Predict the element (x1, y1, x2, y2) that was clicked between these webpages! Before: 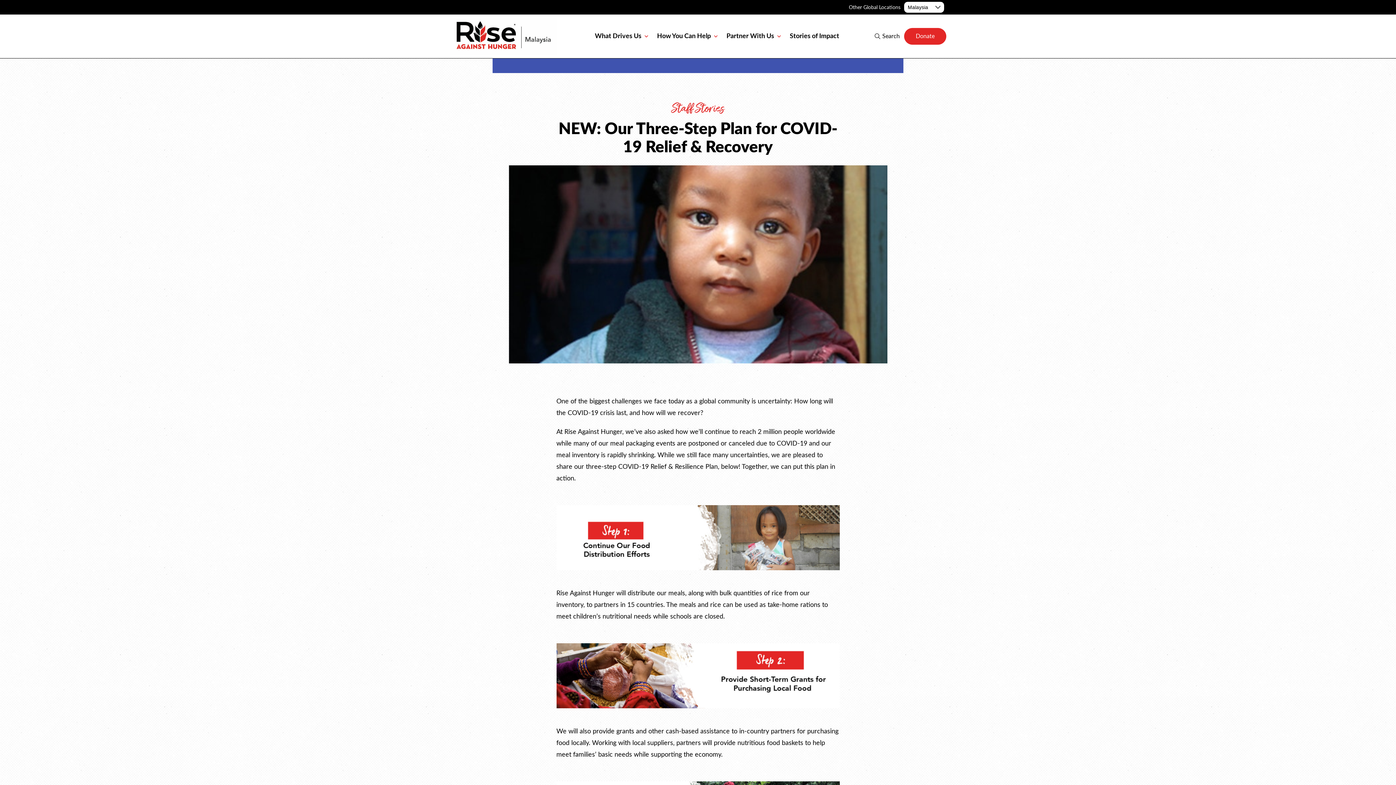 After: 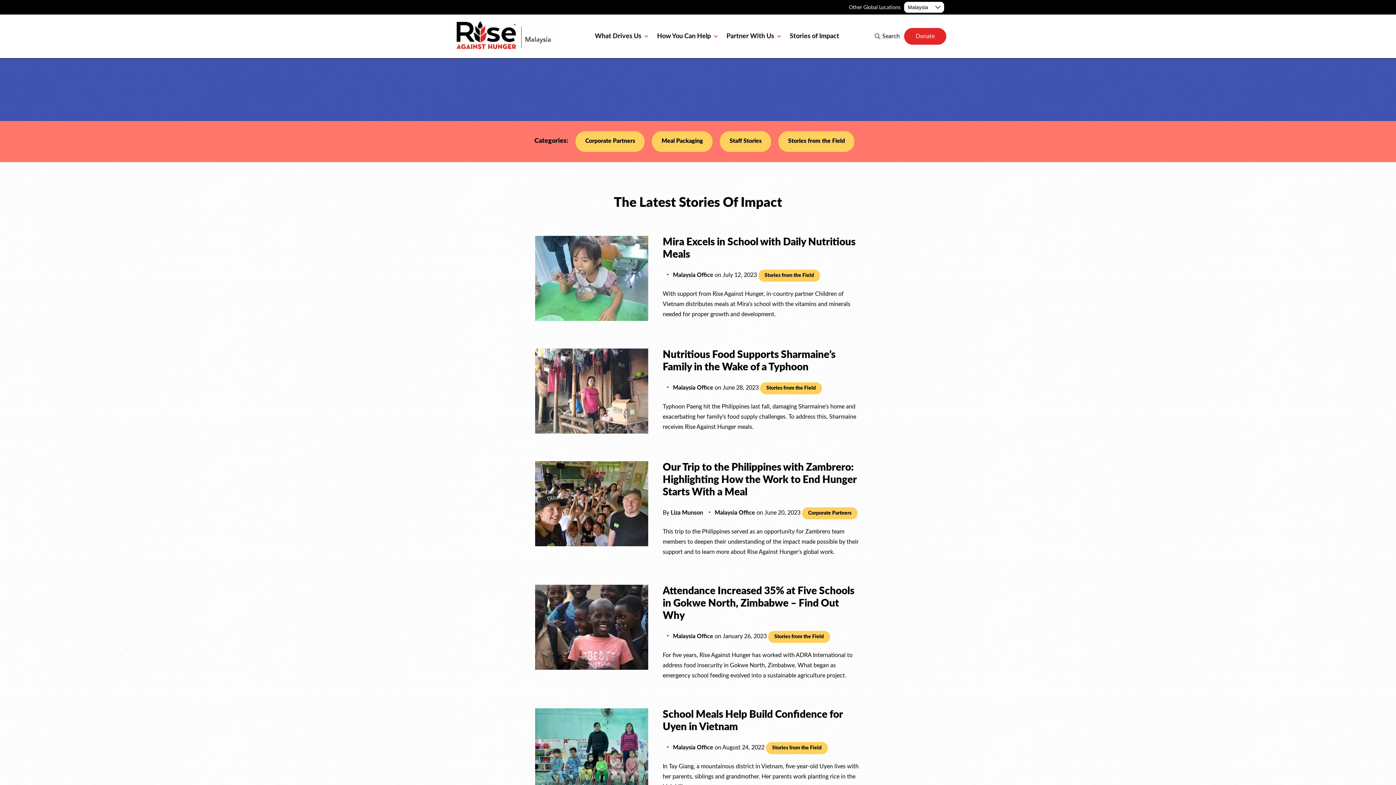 Action: bbox: (789, 24, 839, 48) label: Stories of Impact